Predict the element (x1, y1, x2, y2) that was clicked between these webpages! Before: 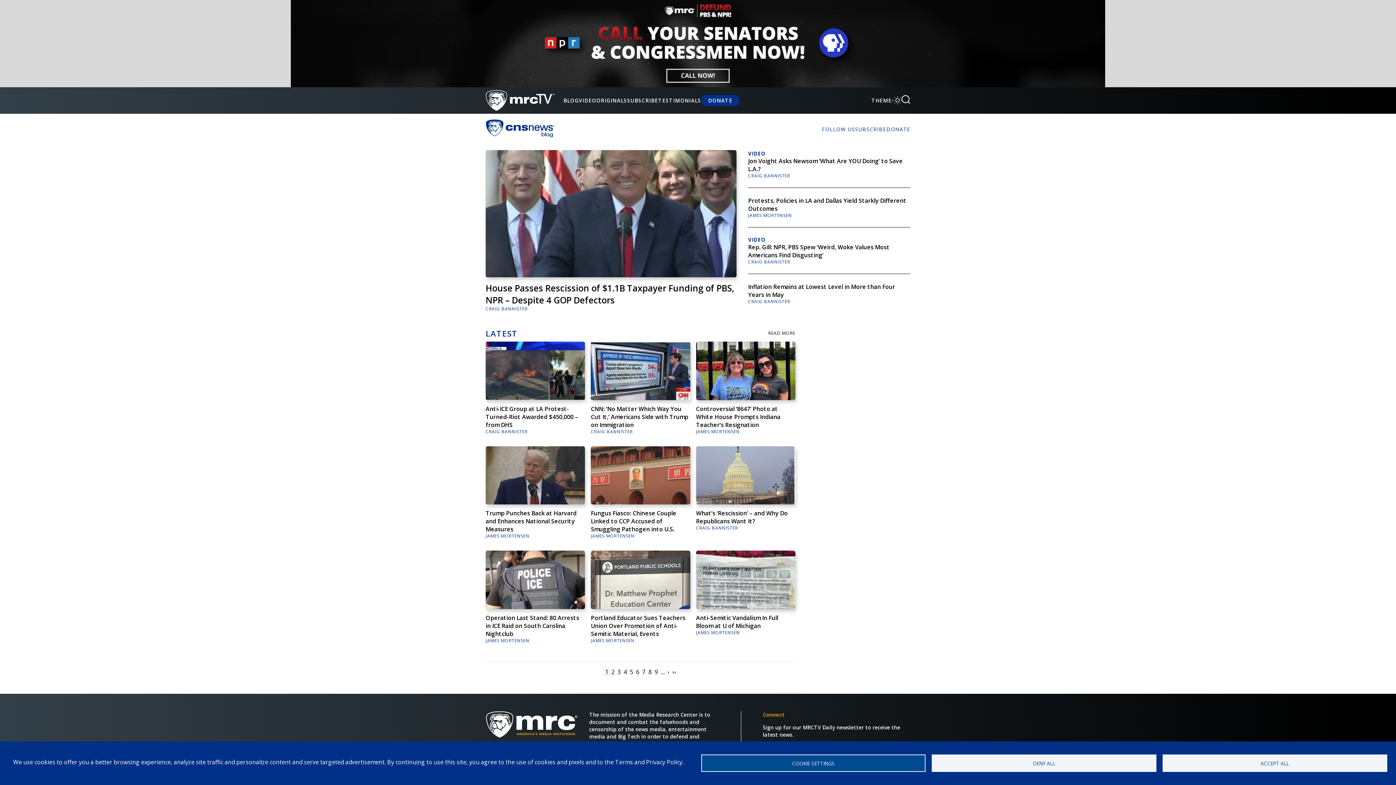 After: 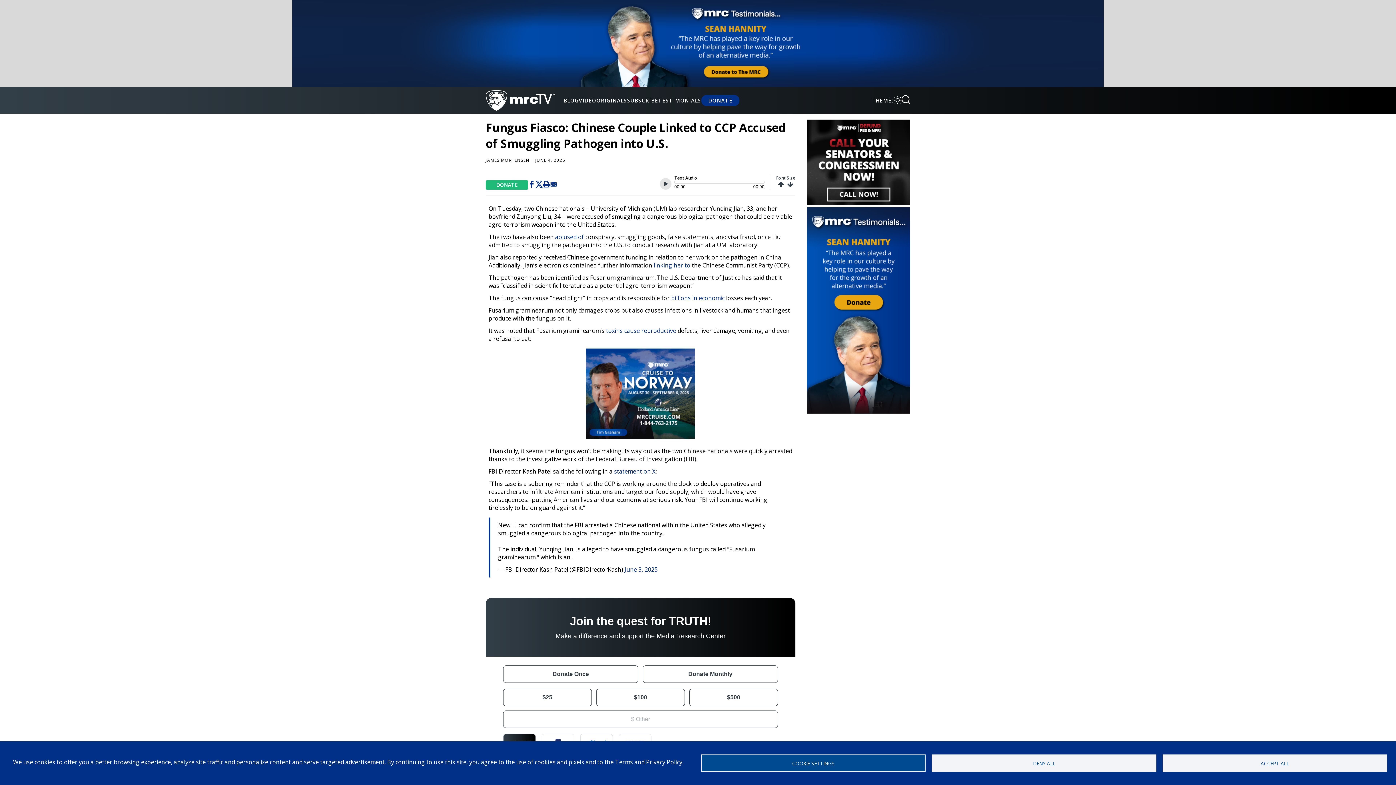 Action: bbox: (591, 498, 690, 506)